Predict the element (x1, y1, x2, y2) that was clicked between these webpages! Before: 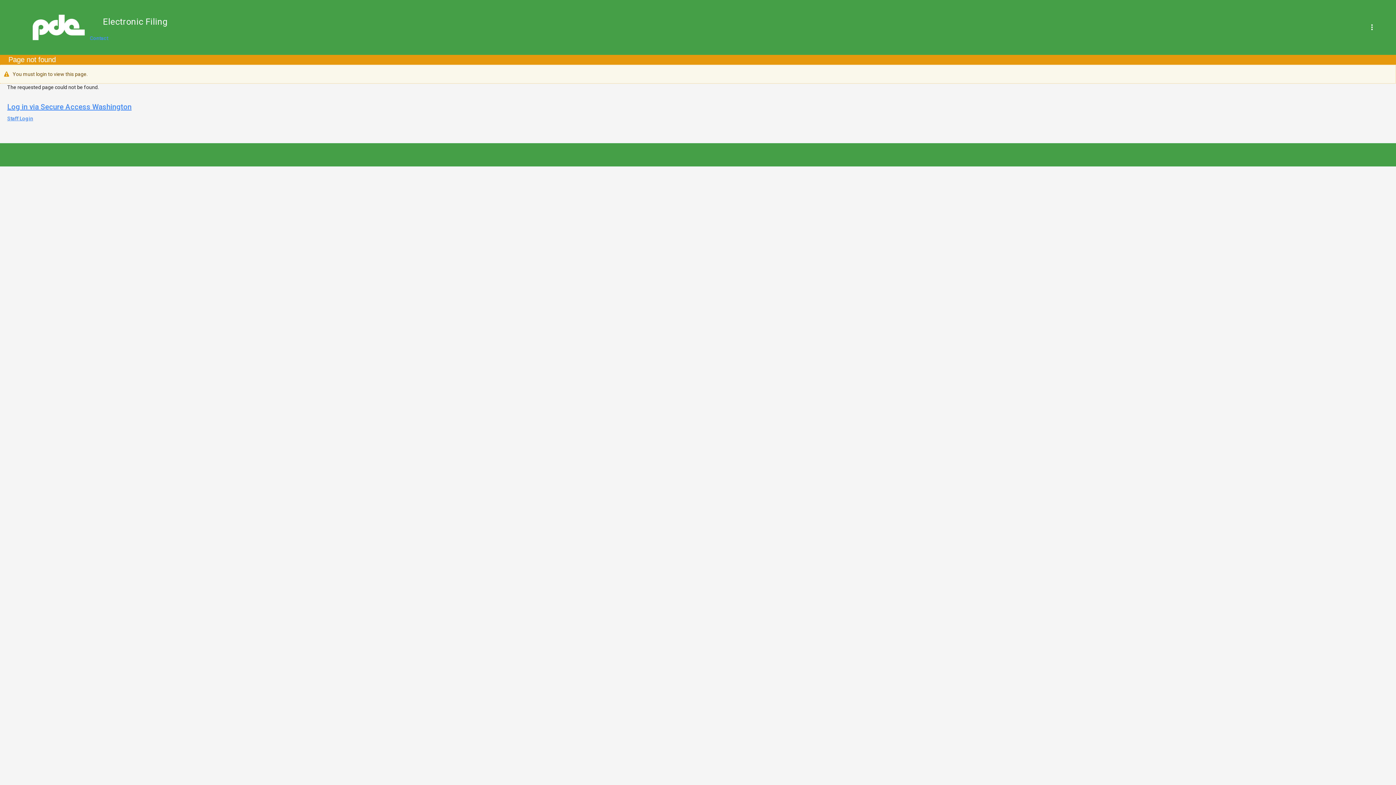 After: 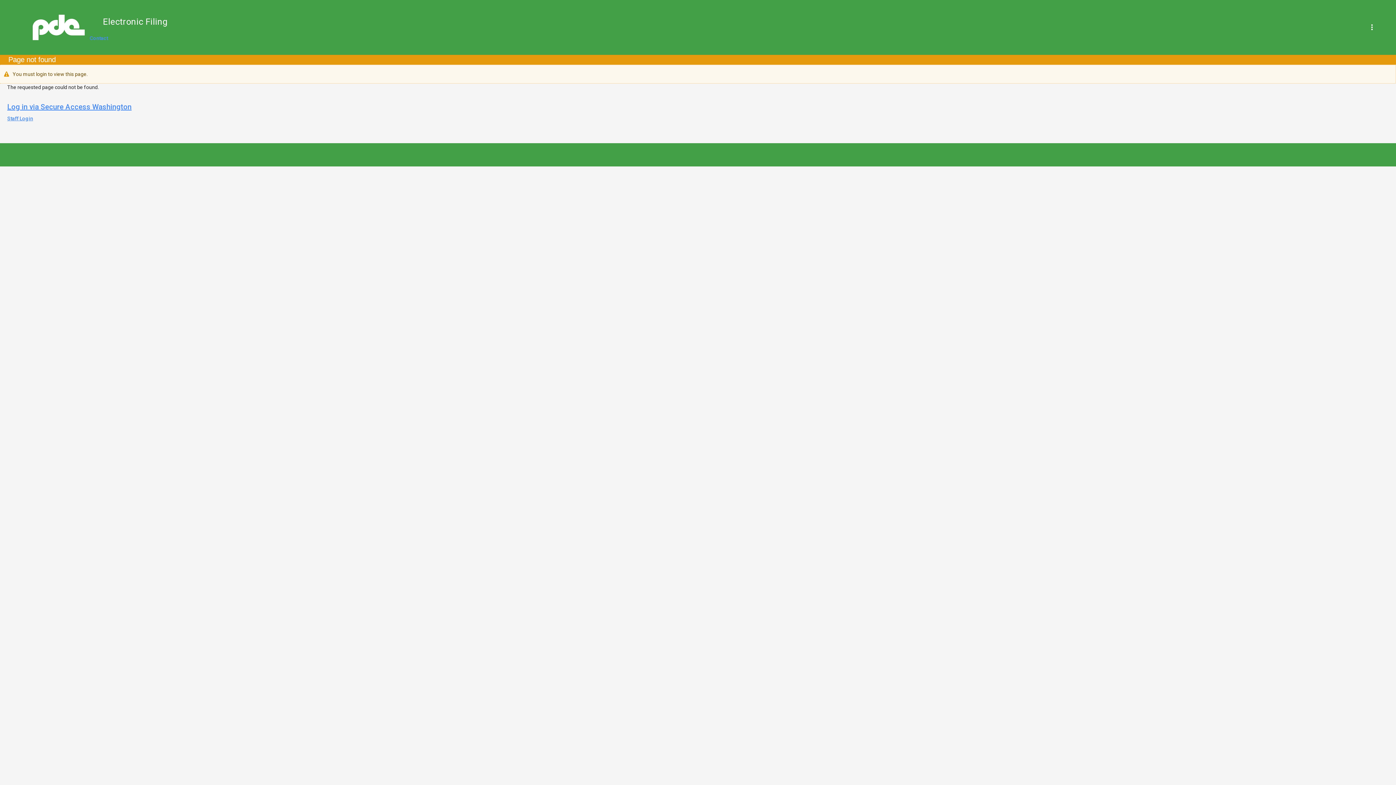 Action: bbox: (89, 35, 108, 41) label: Contact